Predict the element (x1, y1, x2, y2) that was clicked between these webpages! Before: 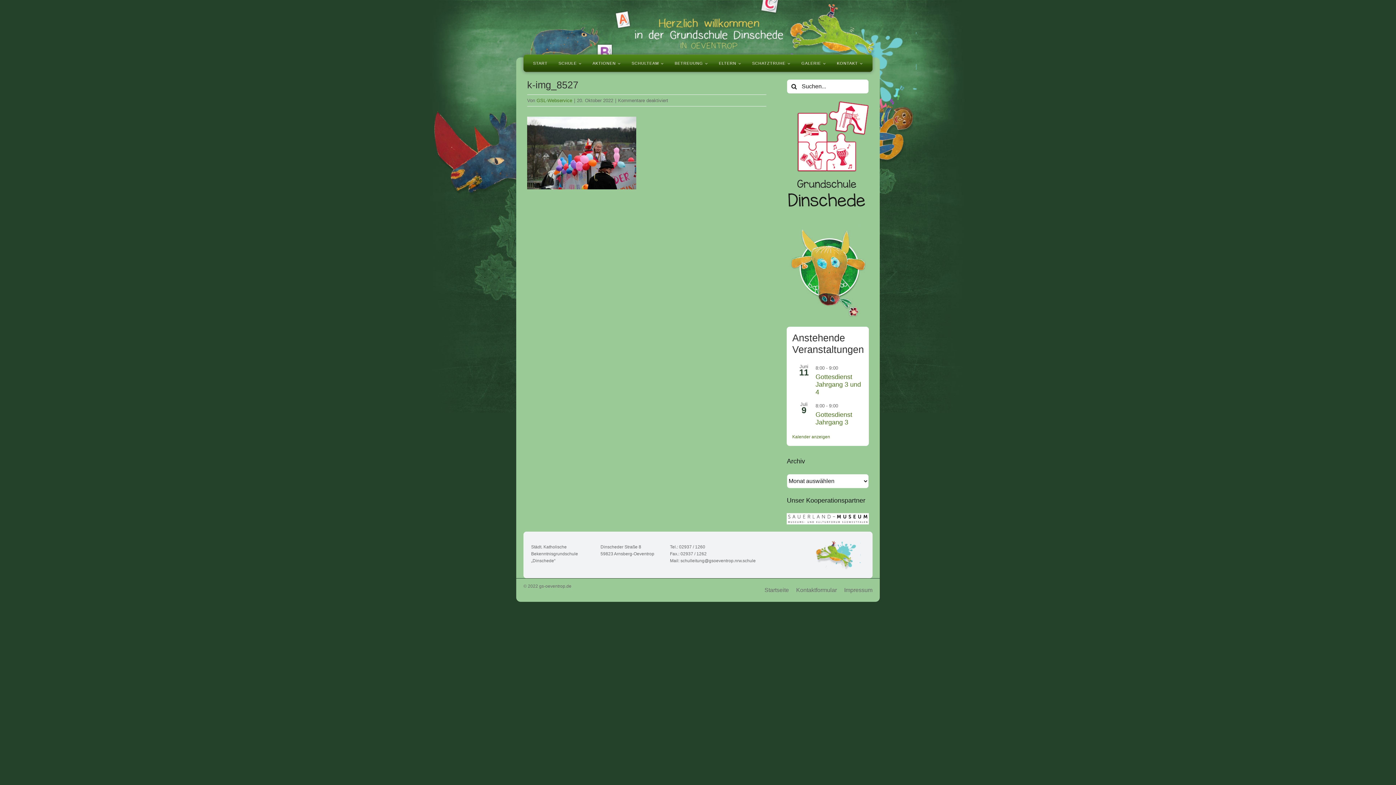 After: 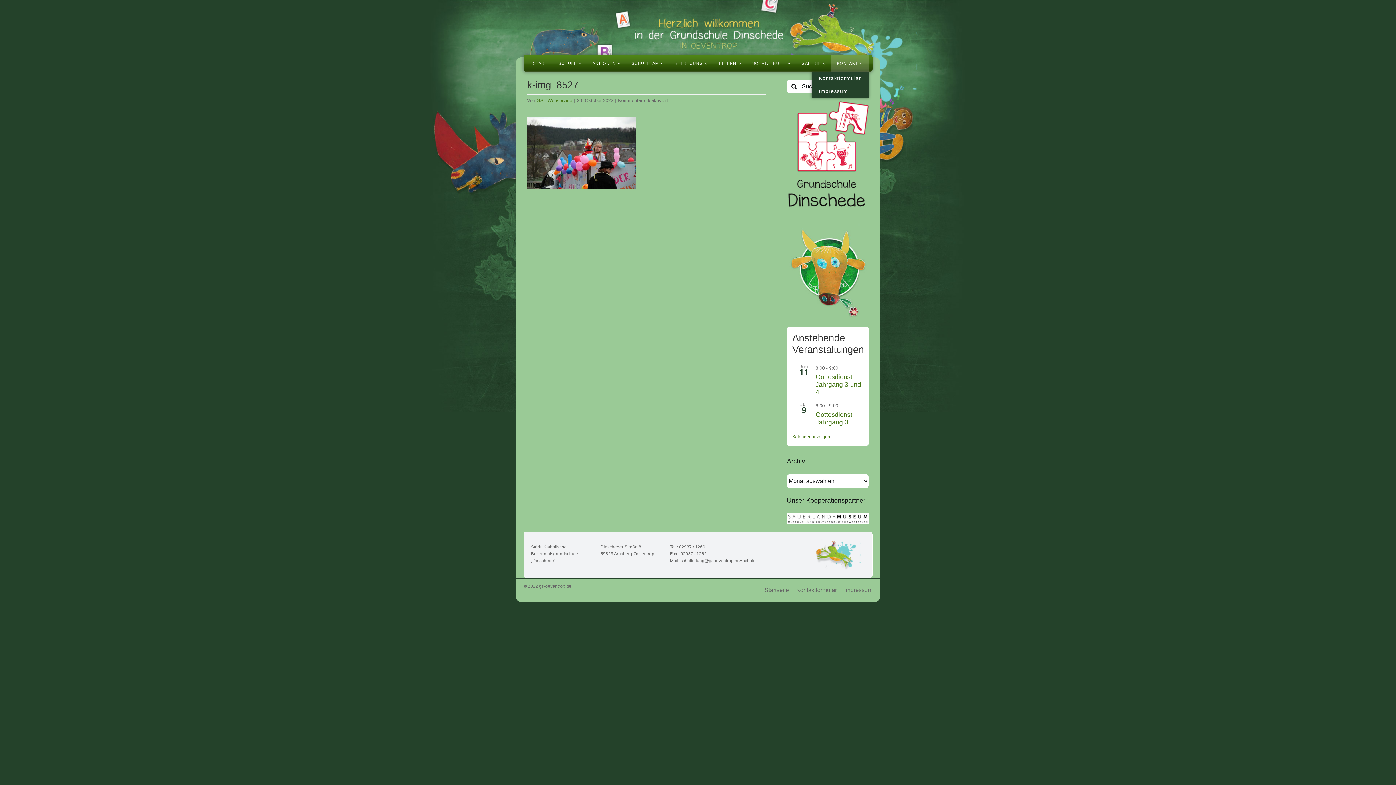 Action: label: KONTAKT bbox: (831, 54, 868, 72)